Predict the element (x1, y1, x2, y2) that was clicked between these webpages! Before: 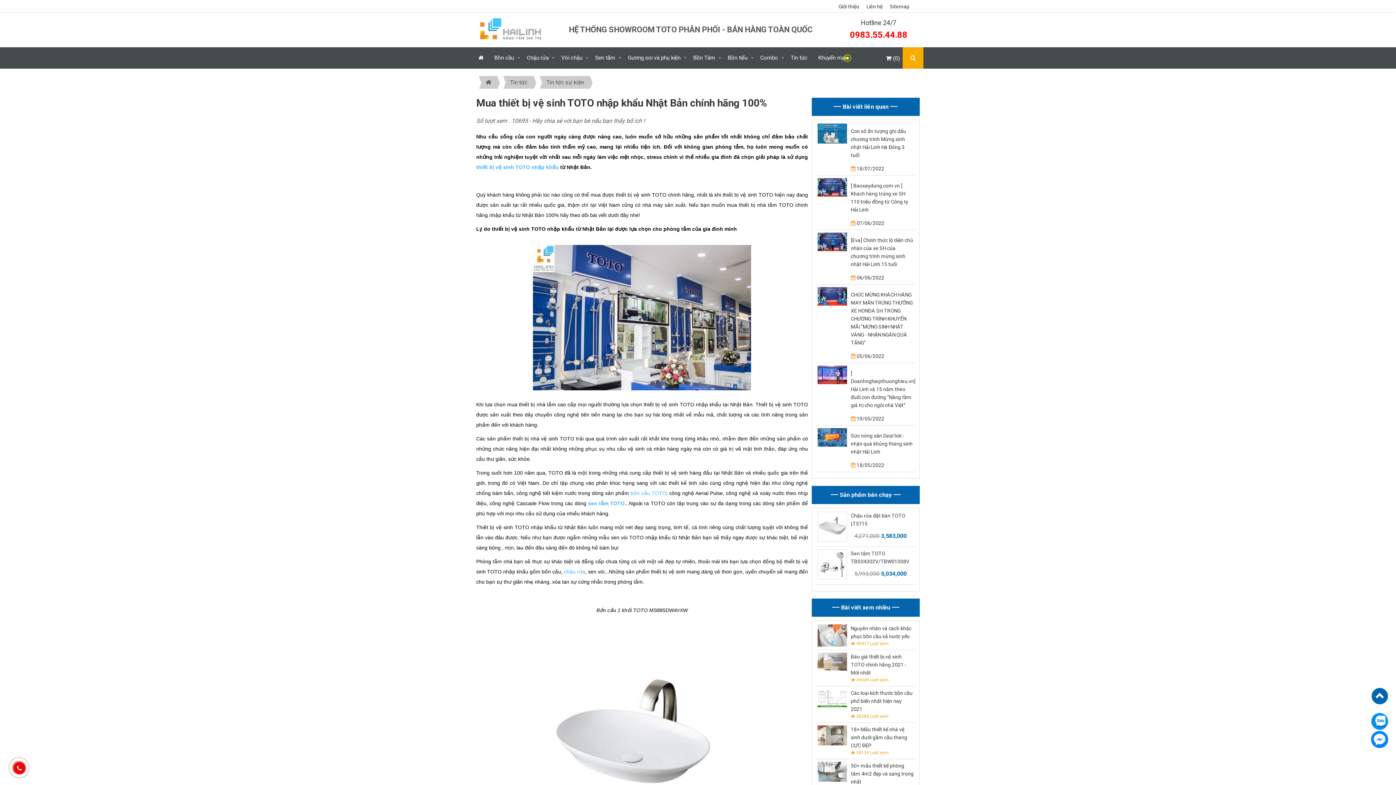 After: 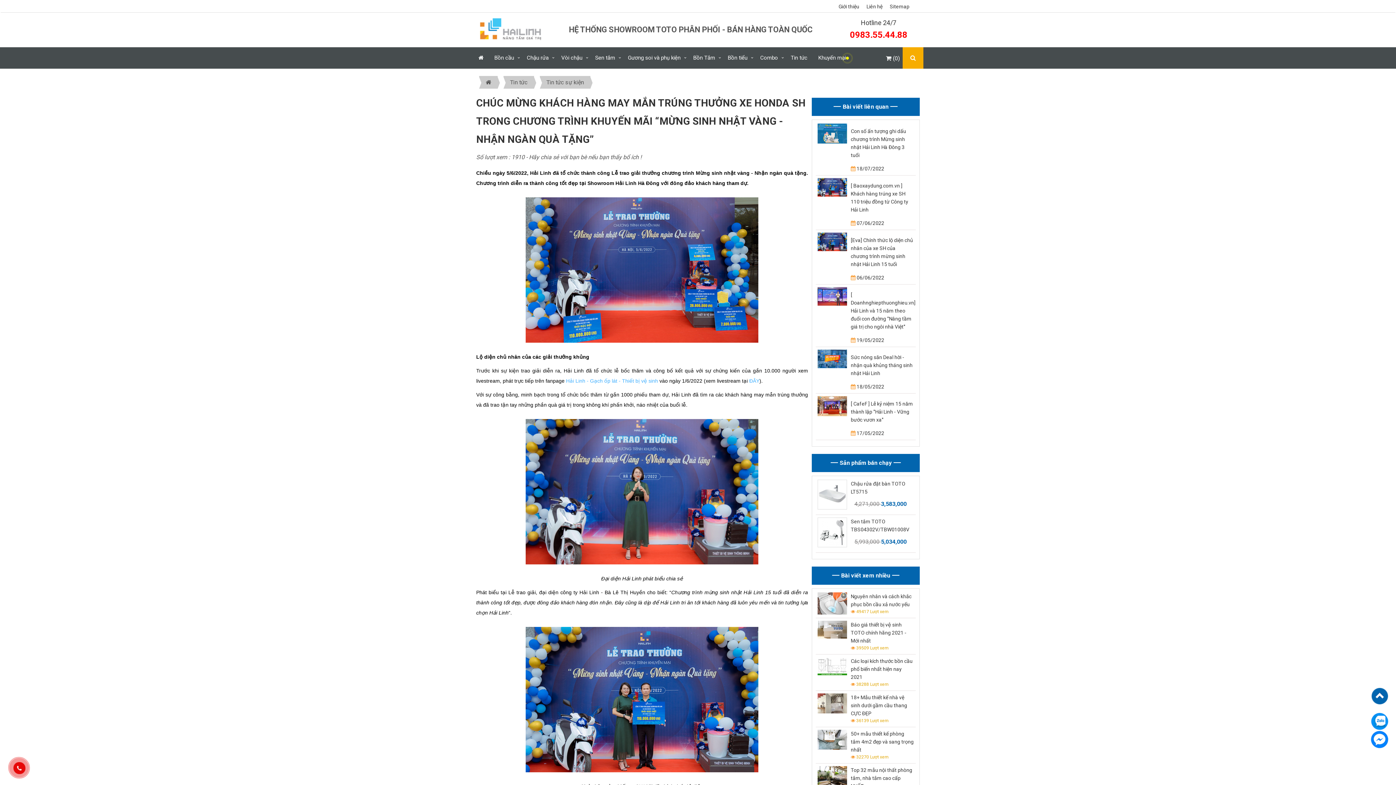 Action: label: CHÚC MỪNG KHÁCH HÀNG MAY MẮN TRÚNG THƯỞNG XE HONDA SH TRONG CHƯƠNG TRÌNH KHUYẾN MÃI “MỪNG SINH NHẬT VÀNG - NHẬN NGÀN QUÀ TẶNG”
 05/06/2022 bbox: (815, 287, 916, 363)